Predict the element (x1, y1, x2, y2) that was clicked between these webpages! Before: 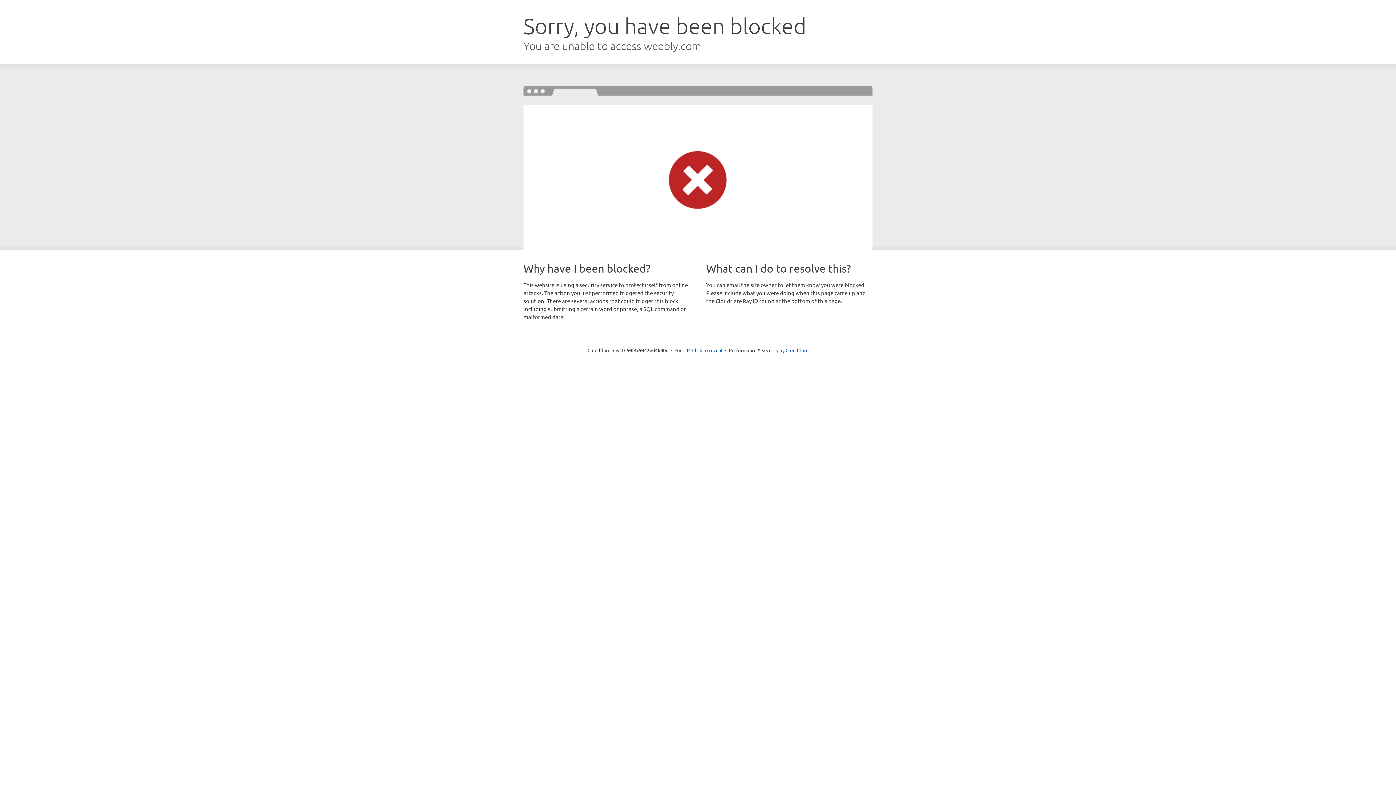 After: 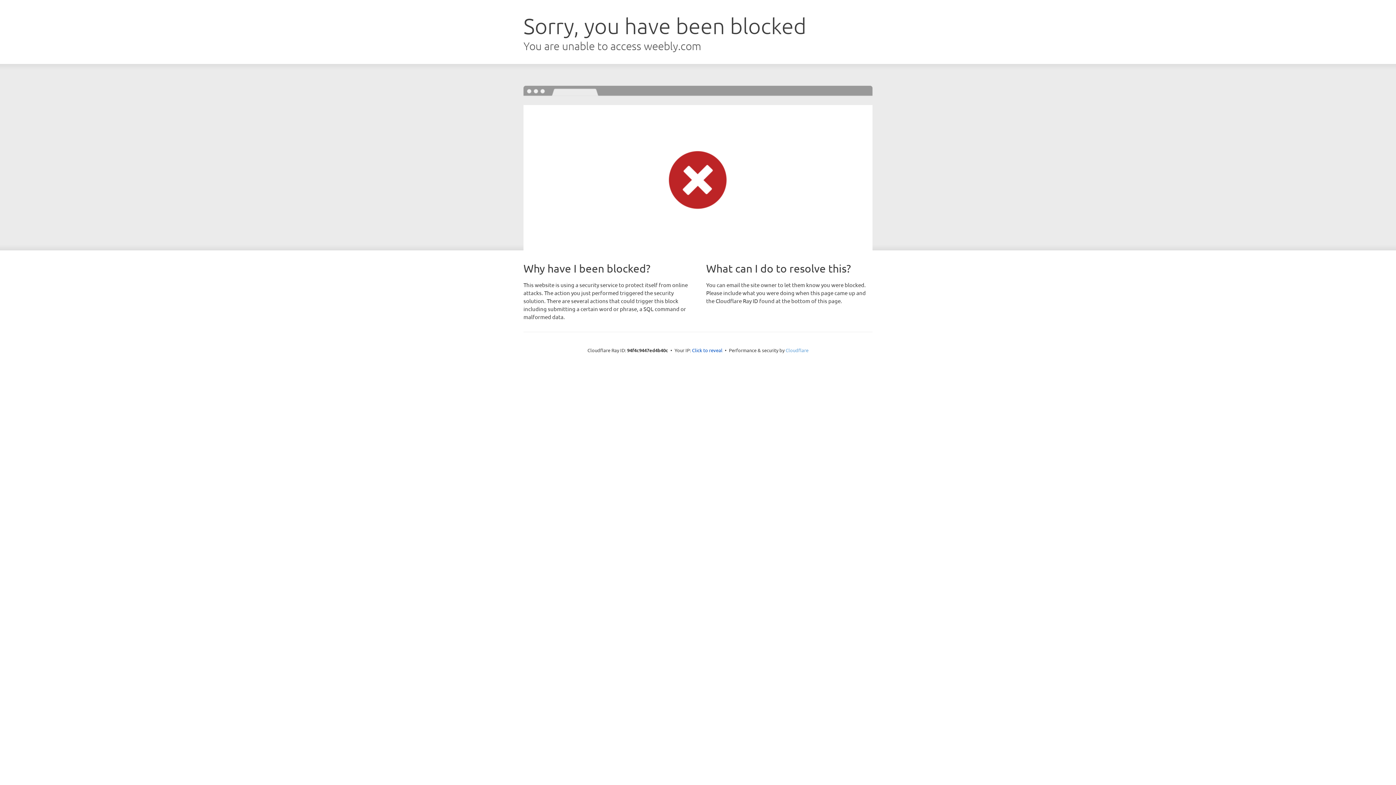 Action: bbox: (785, 347, 808, 353) label: Cloudflare